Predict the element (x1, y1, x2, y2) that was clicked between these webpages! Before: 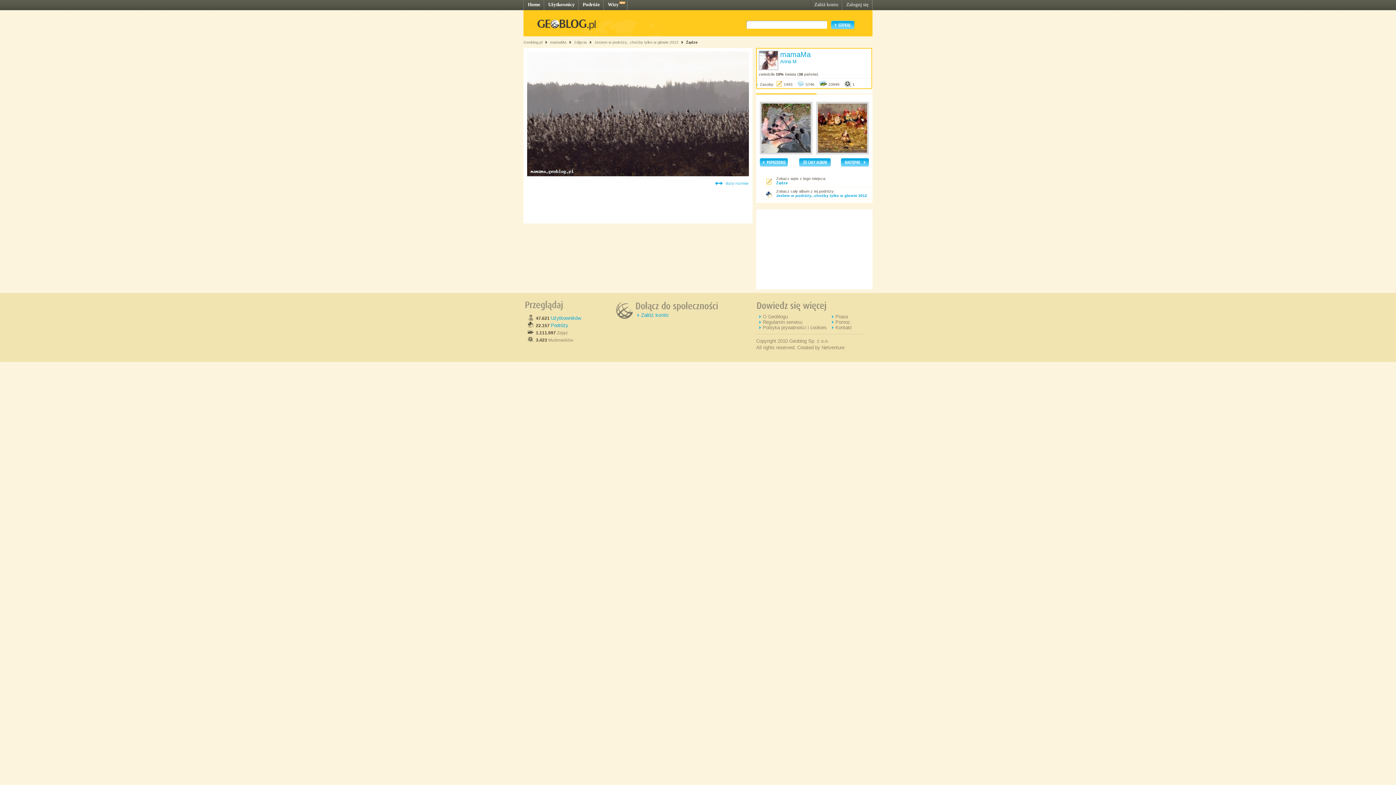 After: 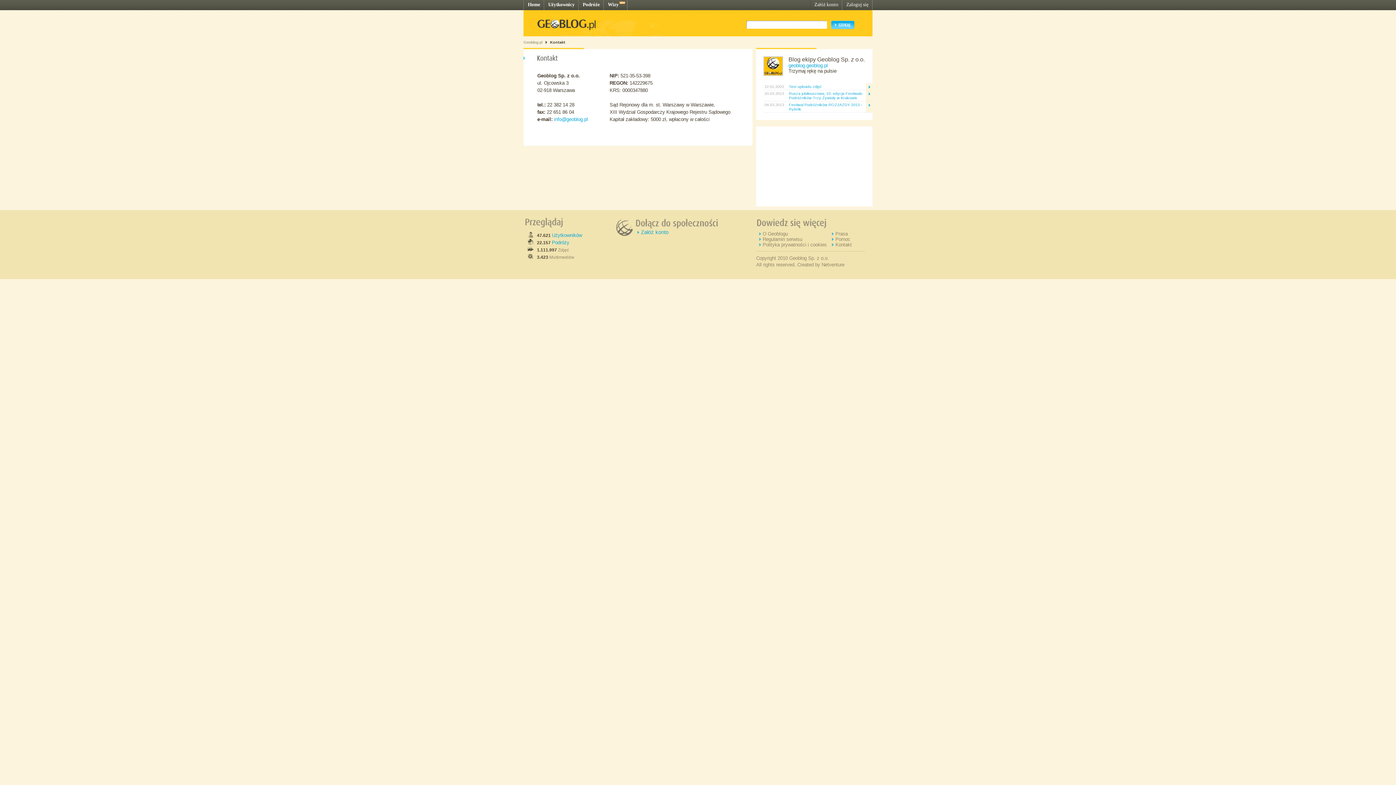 Action: bbox: (835, 325, 852, 330) label: Kontakt